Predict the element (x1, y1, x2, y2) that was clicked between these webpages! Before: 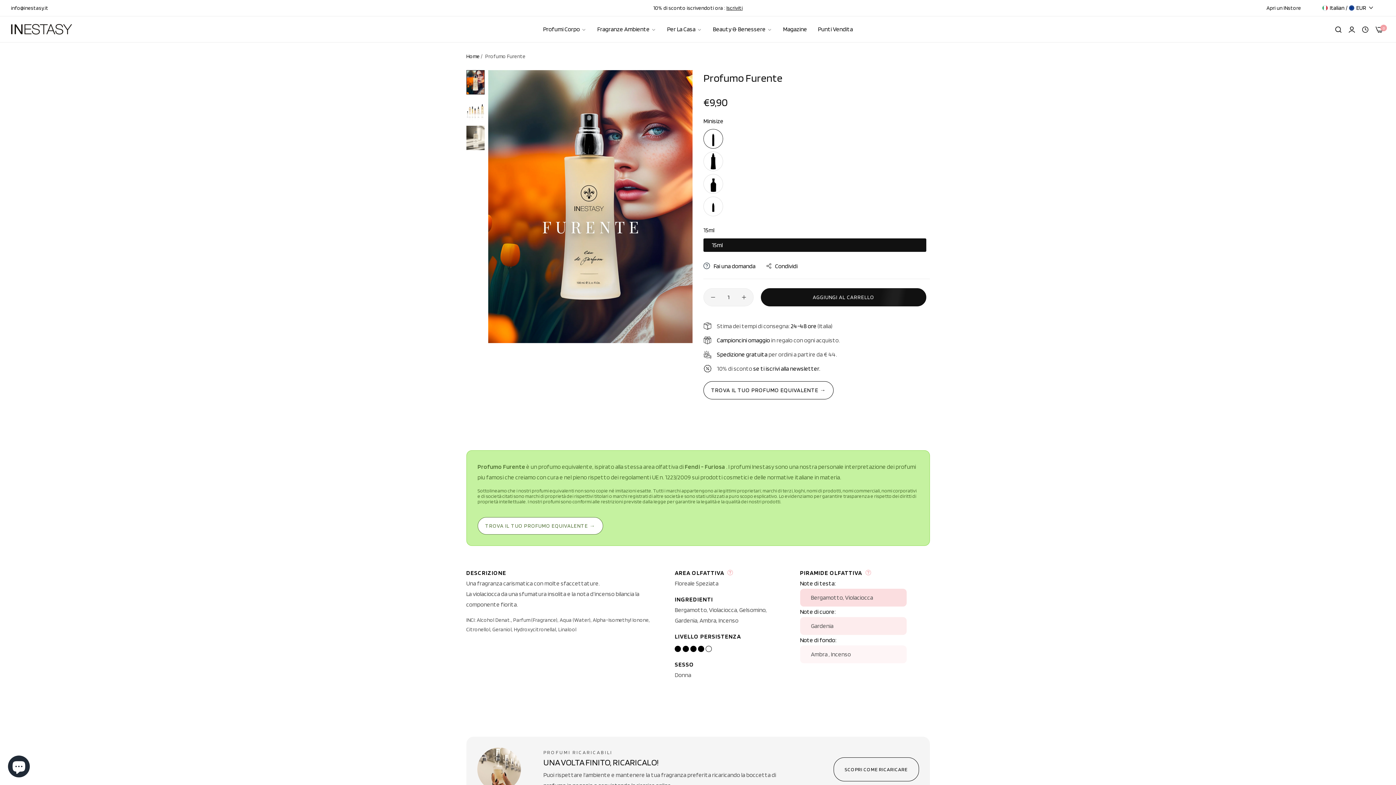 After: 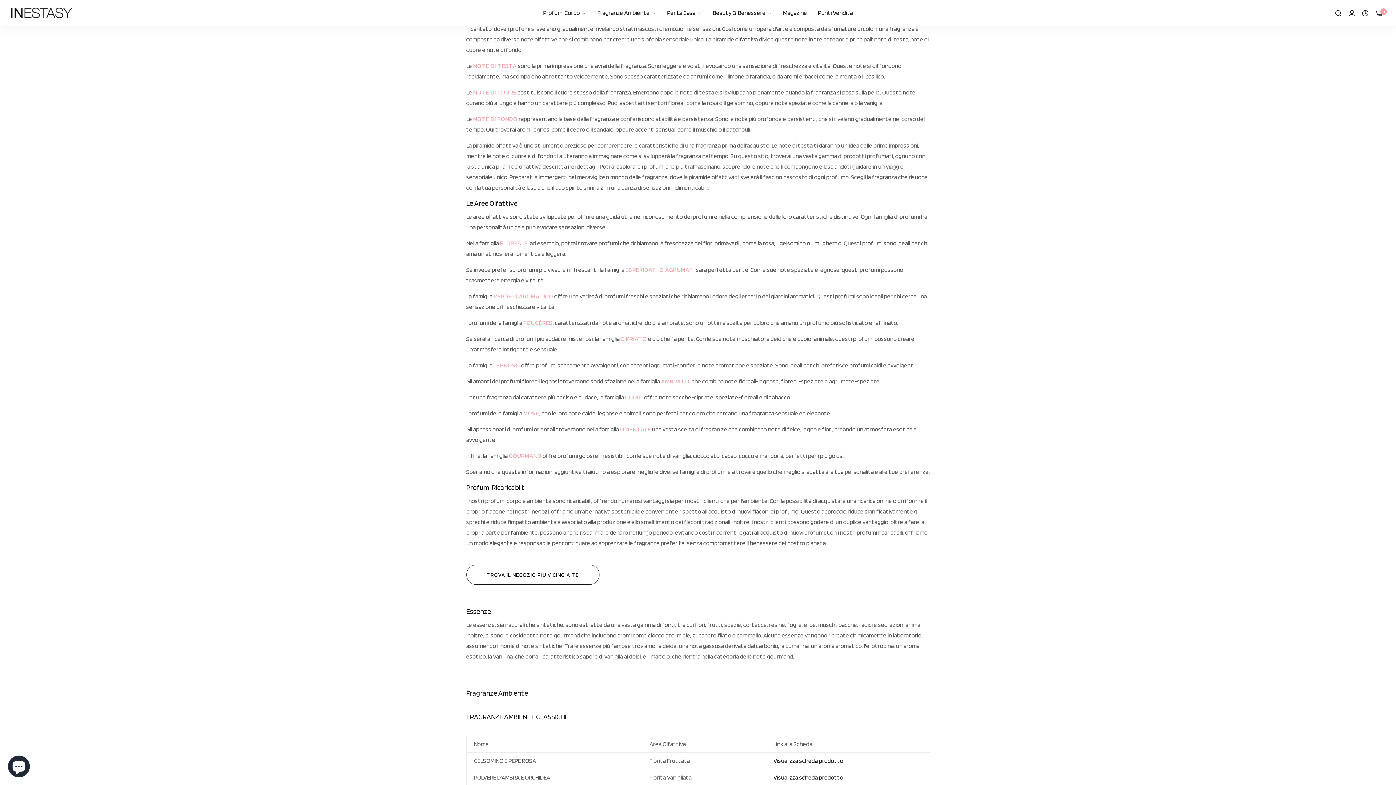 Action: bbox: (865, 568, 871, 578)